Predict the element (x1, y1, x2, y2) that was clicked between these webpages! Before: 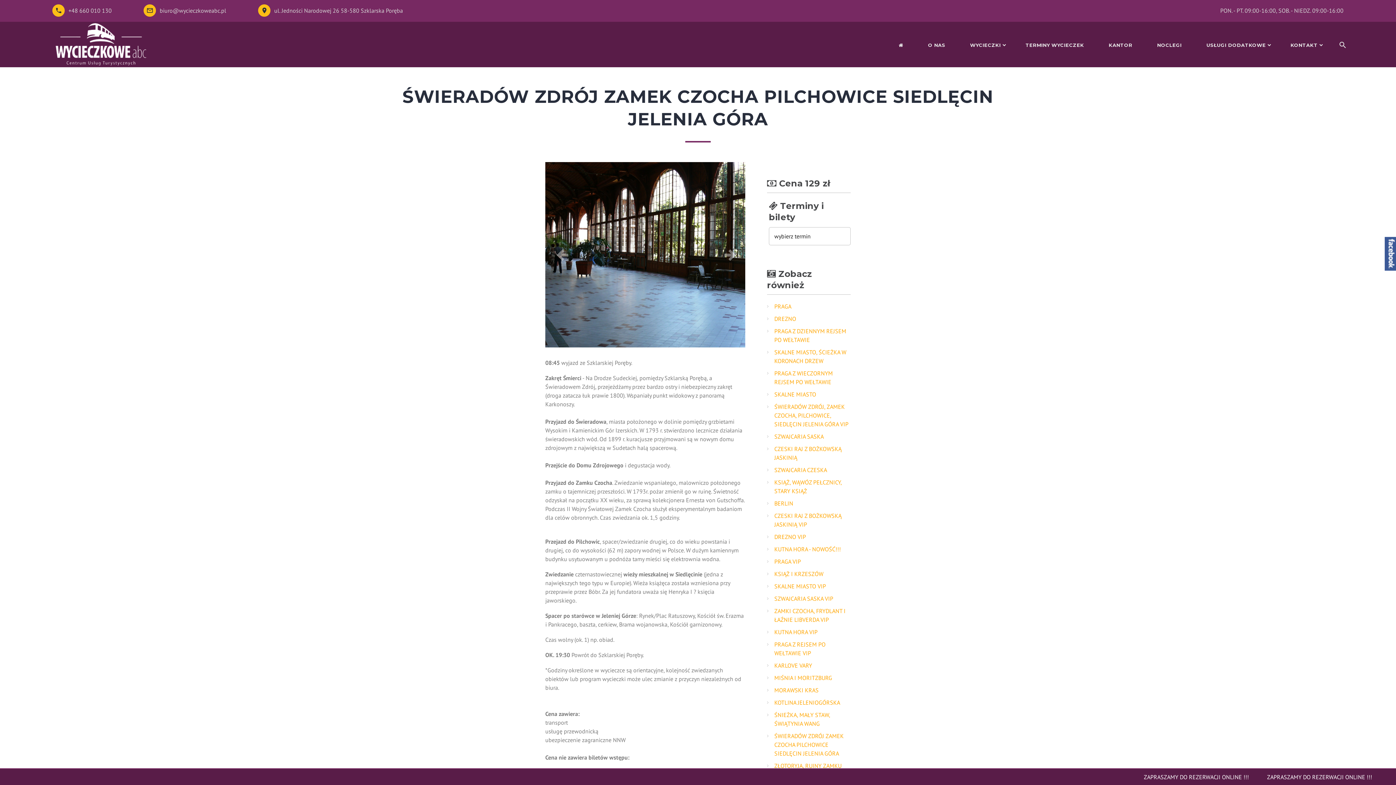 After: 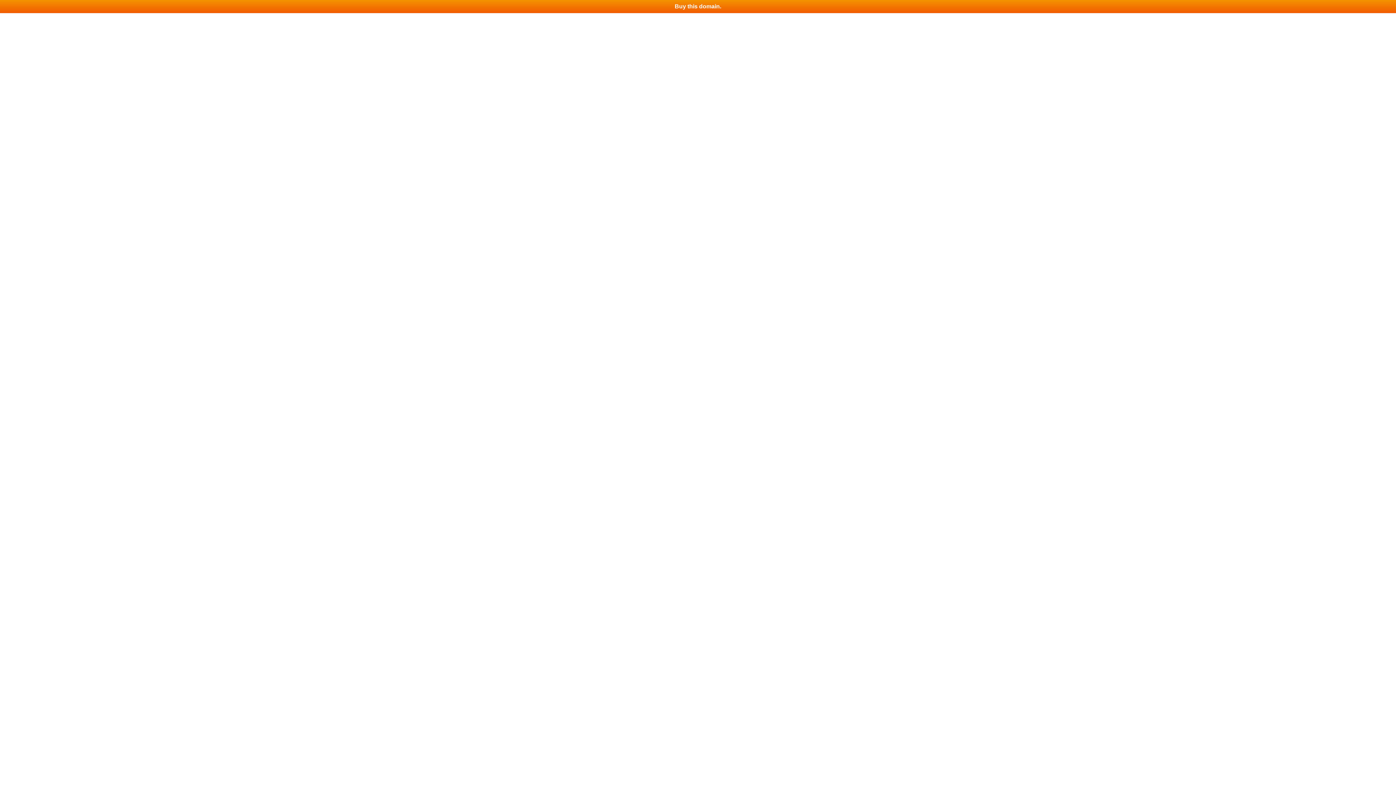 Action: bbox: (1109, 40, 1132, 49) label: KANTOR